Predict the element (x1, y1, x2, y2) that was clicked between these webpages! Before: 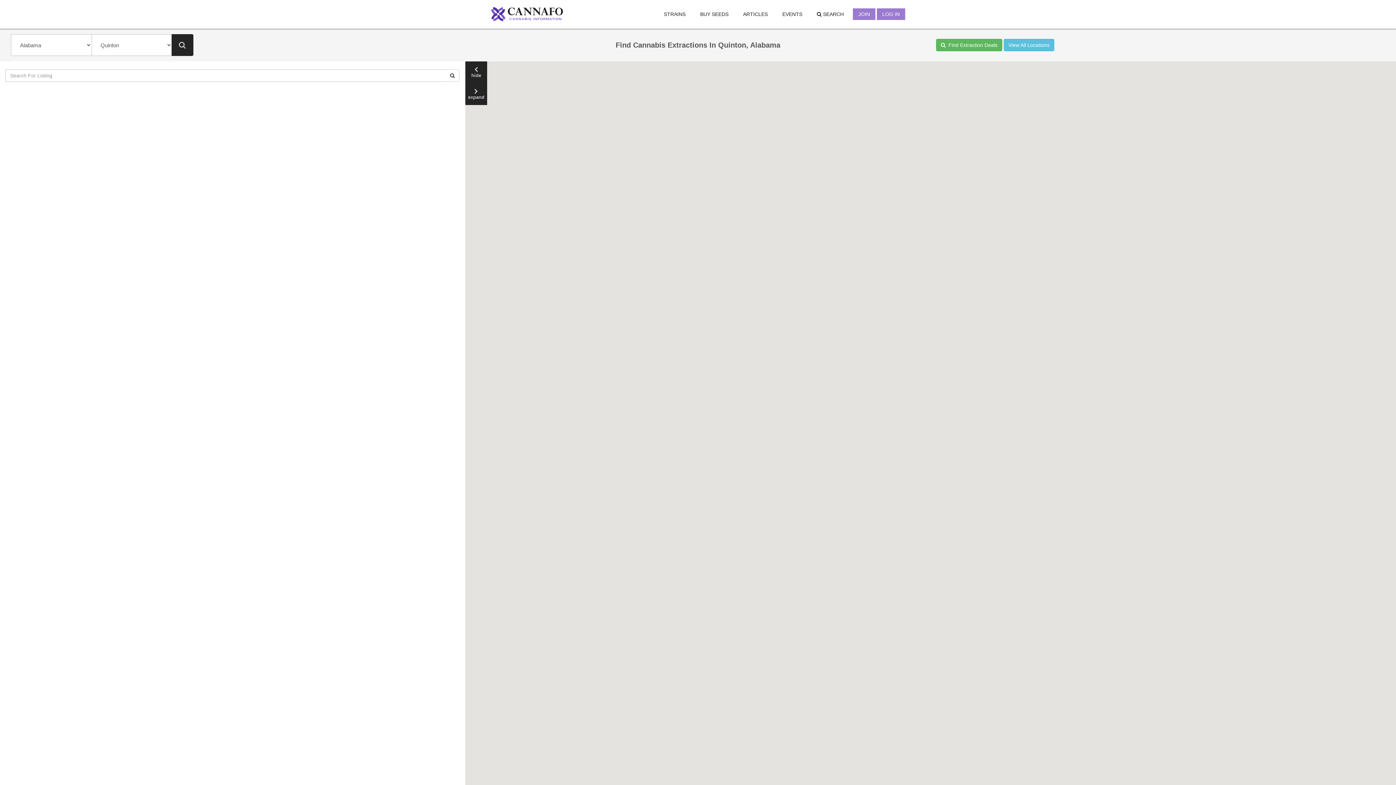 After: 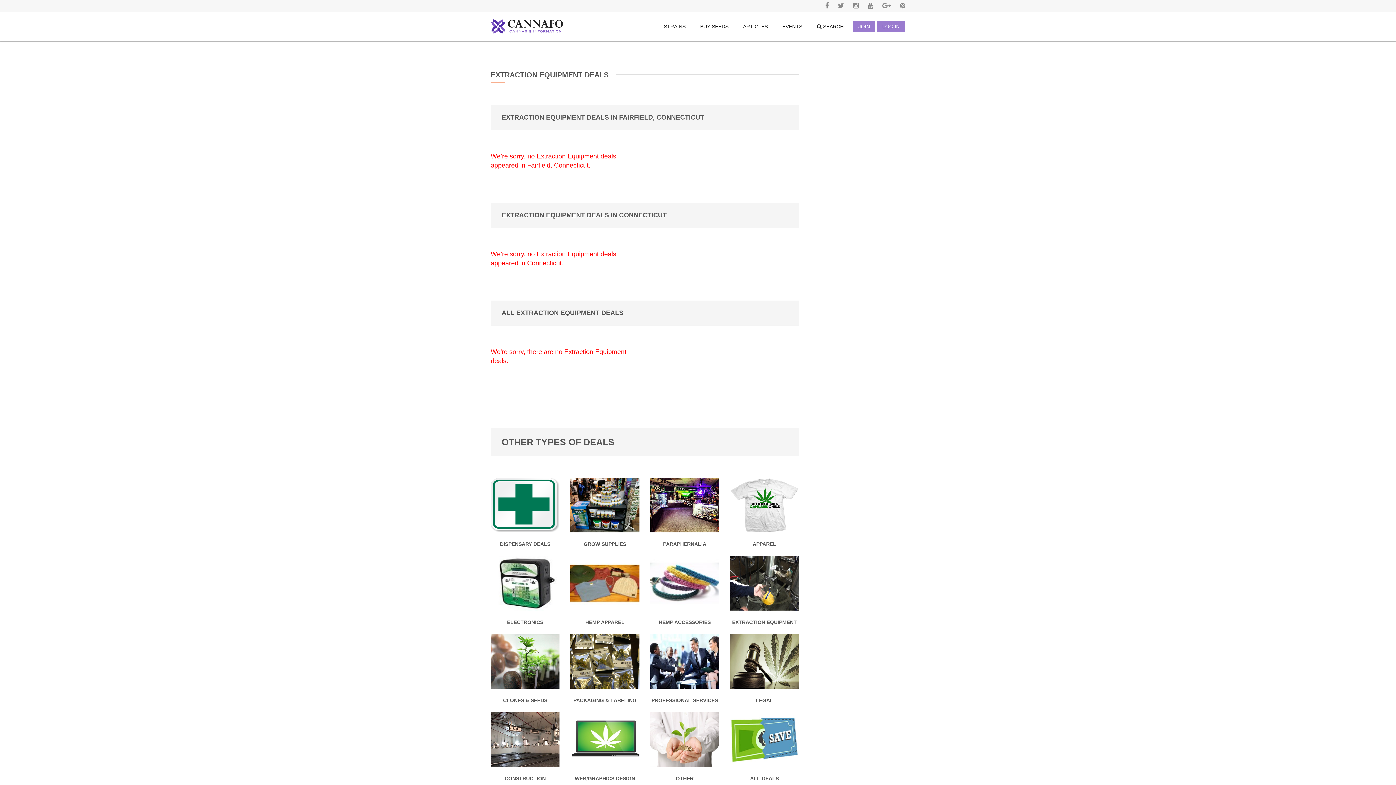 Action: bbox: (936, 38, 1002, 51) label:   Find Extraction Deals